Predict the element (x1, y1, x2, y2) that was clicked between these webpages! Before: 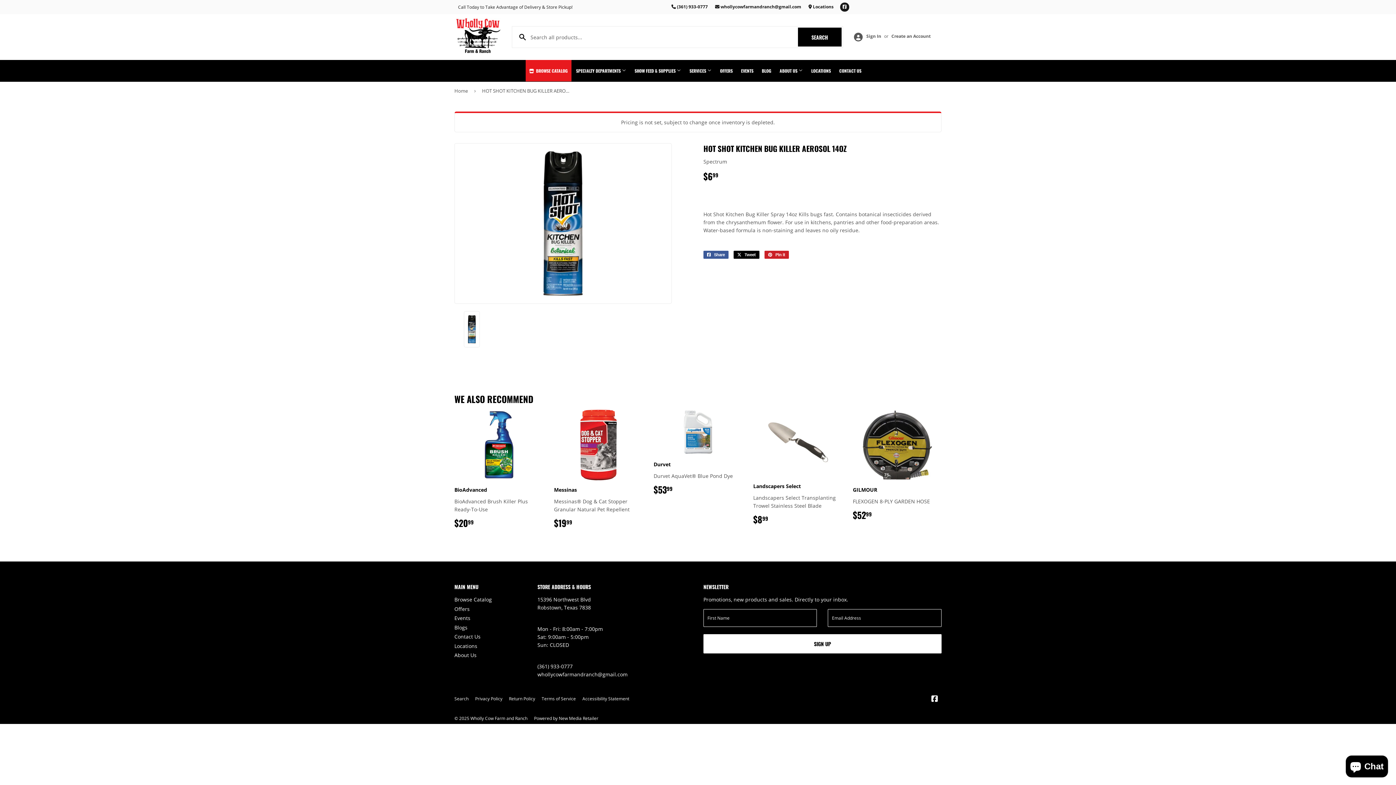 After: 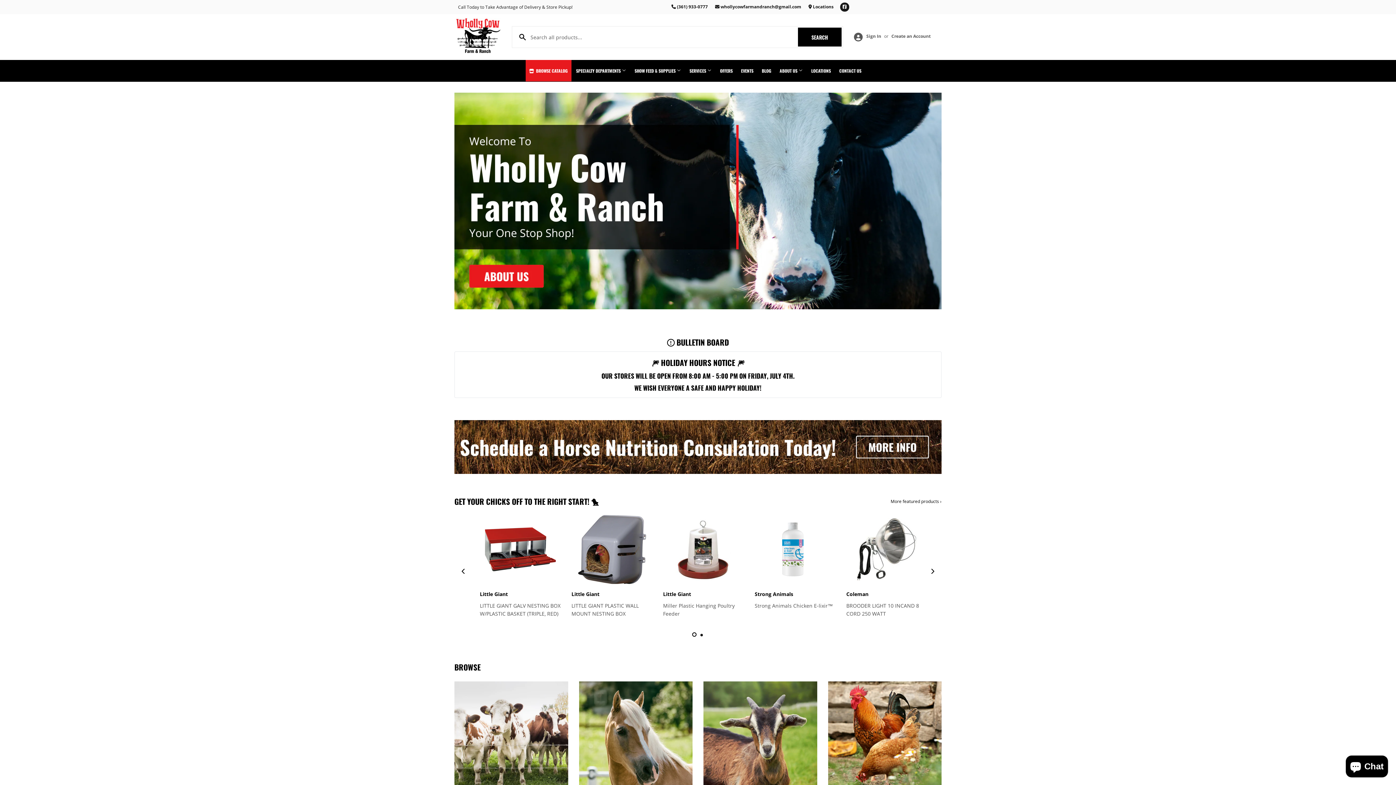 Action: bbox: (454, 17, 501, 54)